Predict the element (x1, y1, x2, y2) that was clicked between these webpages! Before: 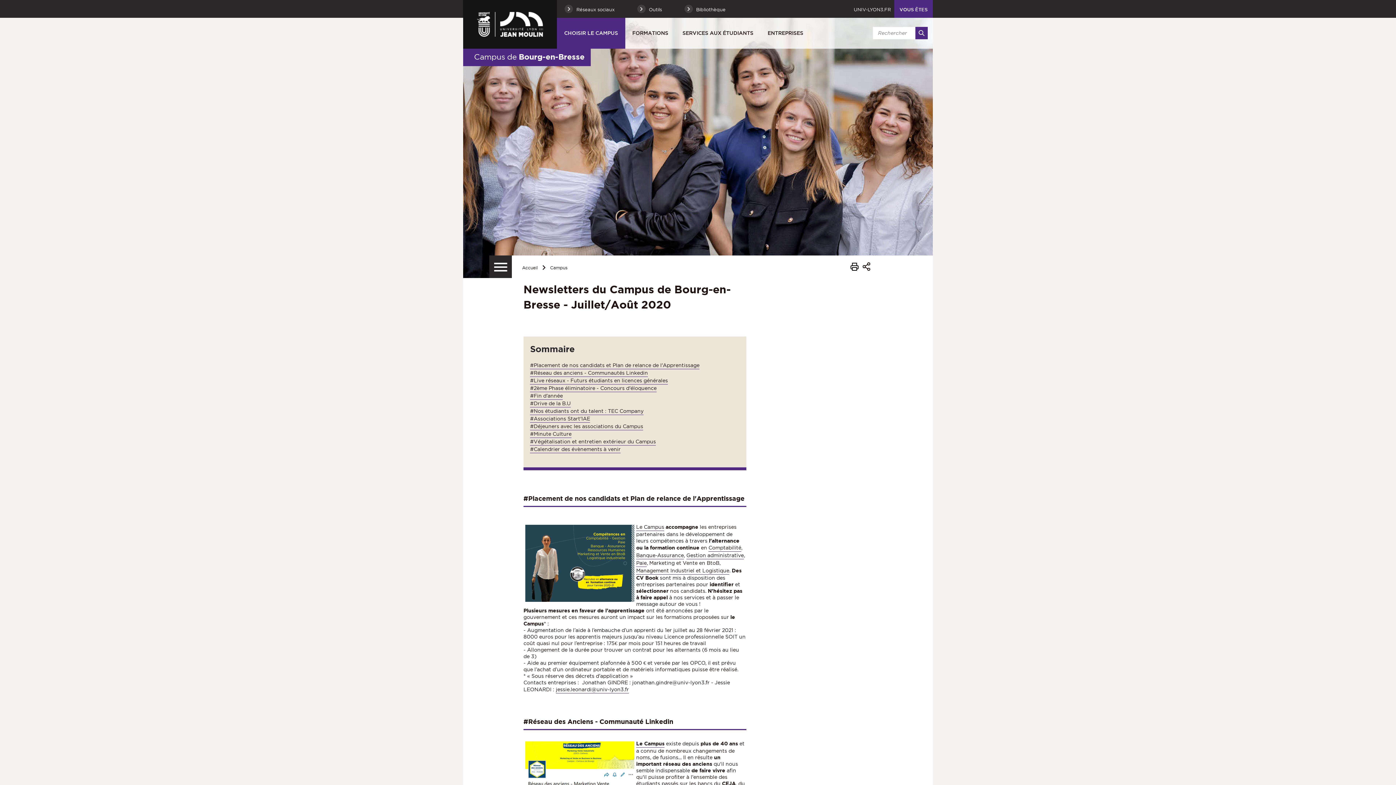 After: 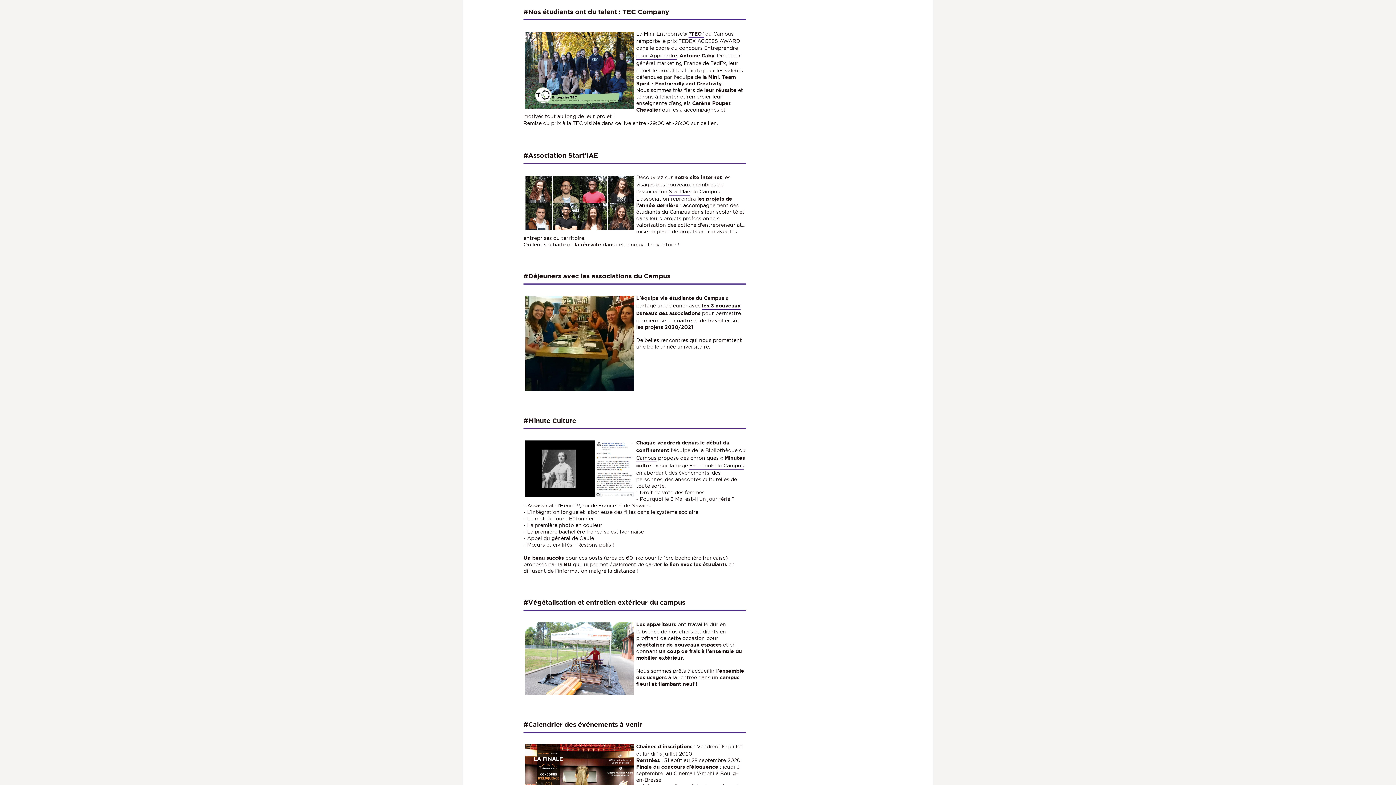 Action: bbox: (530, 408, 643, 415) label: #Nos étudiants ont du talent : TEC Company